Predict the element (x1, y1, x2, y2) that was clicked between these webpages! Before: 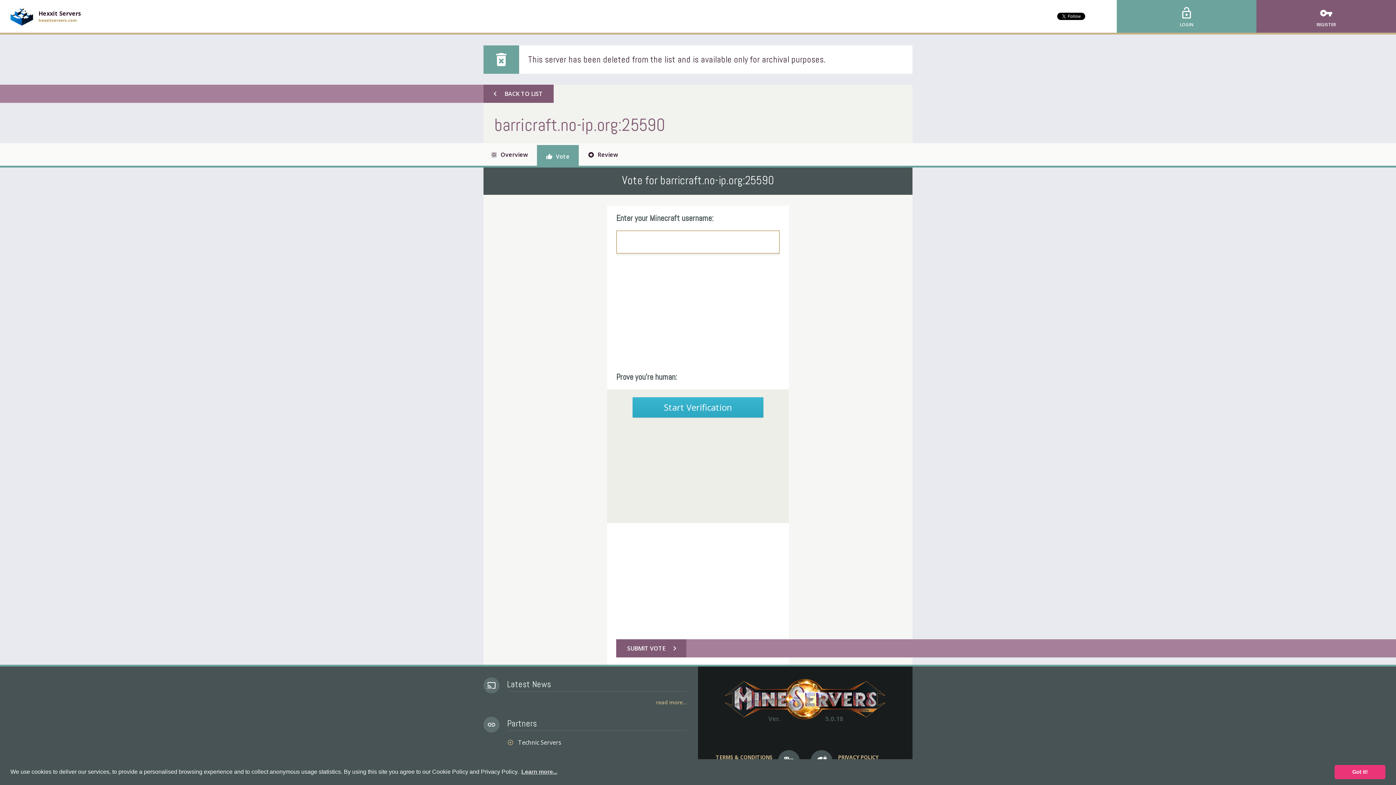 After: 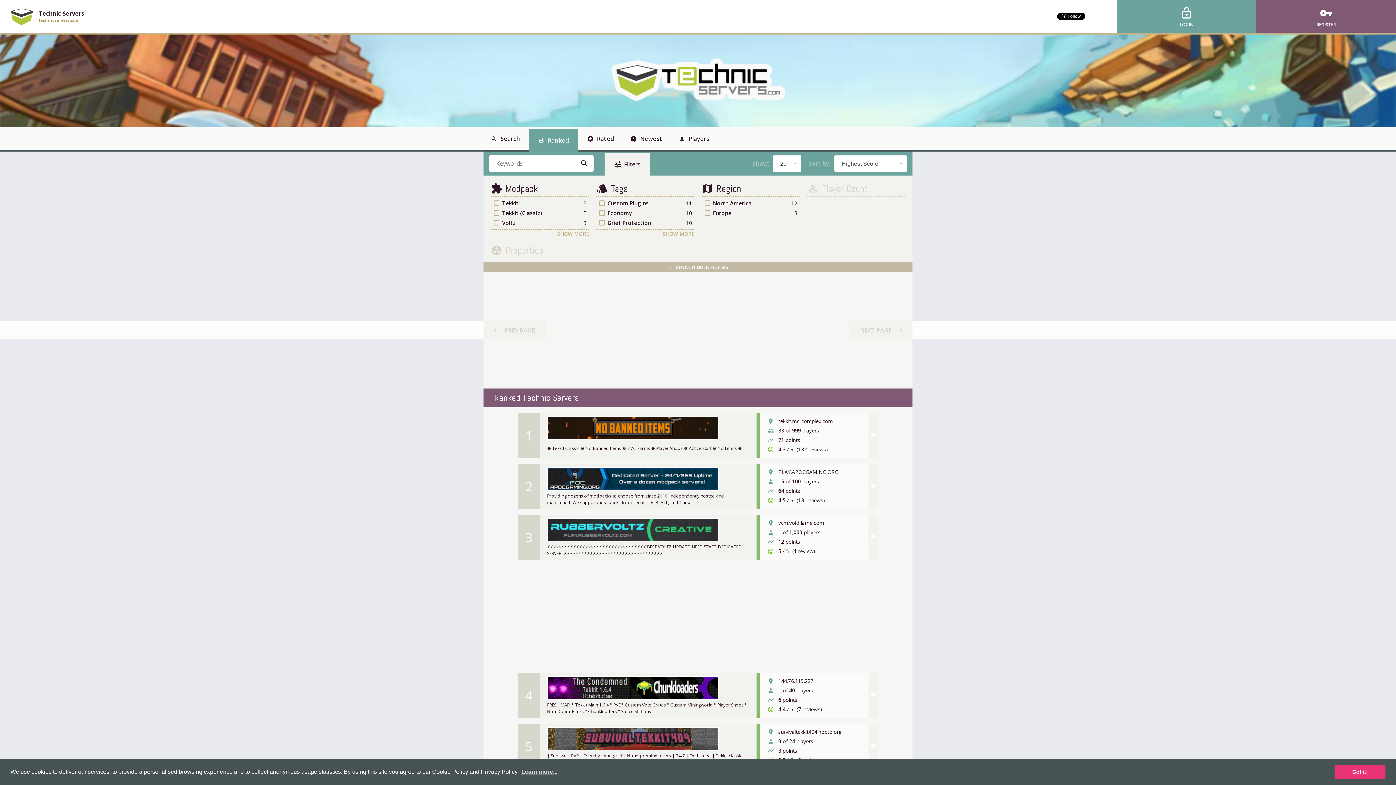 Action: label: adjust Technic Servers bbox: (507, 738, 561, 746)